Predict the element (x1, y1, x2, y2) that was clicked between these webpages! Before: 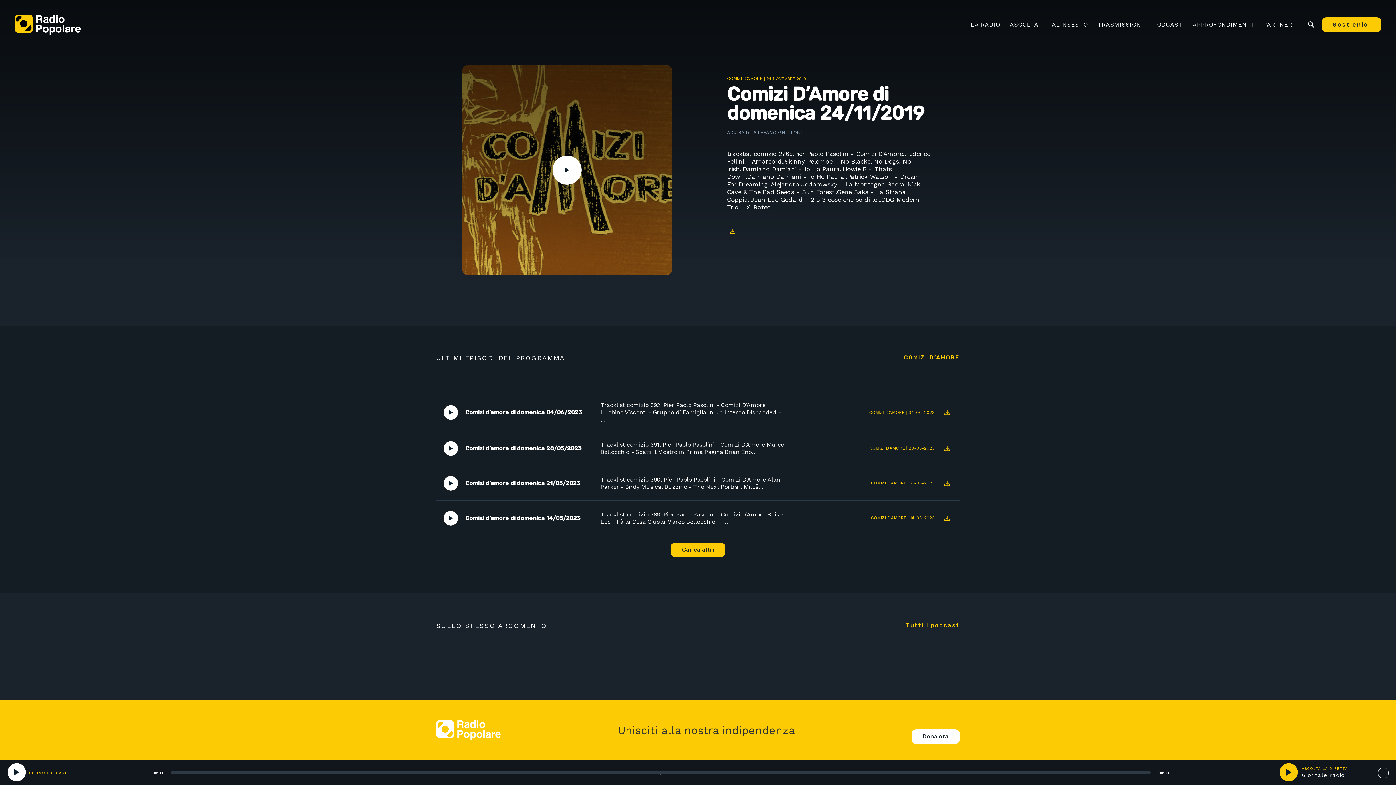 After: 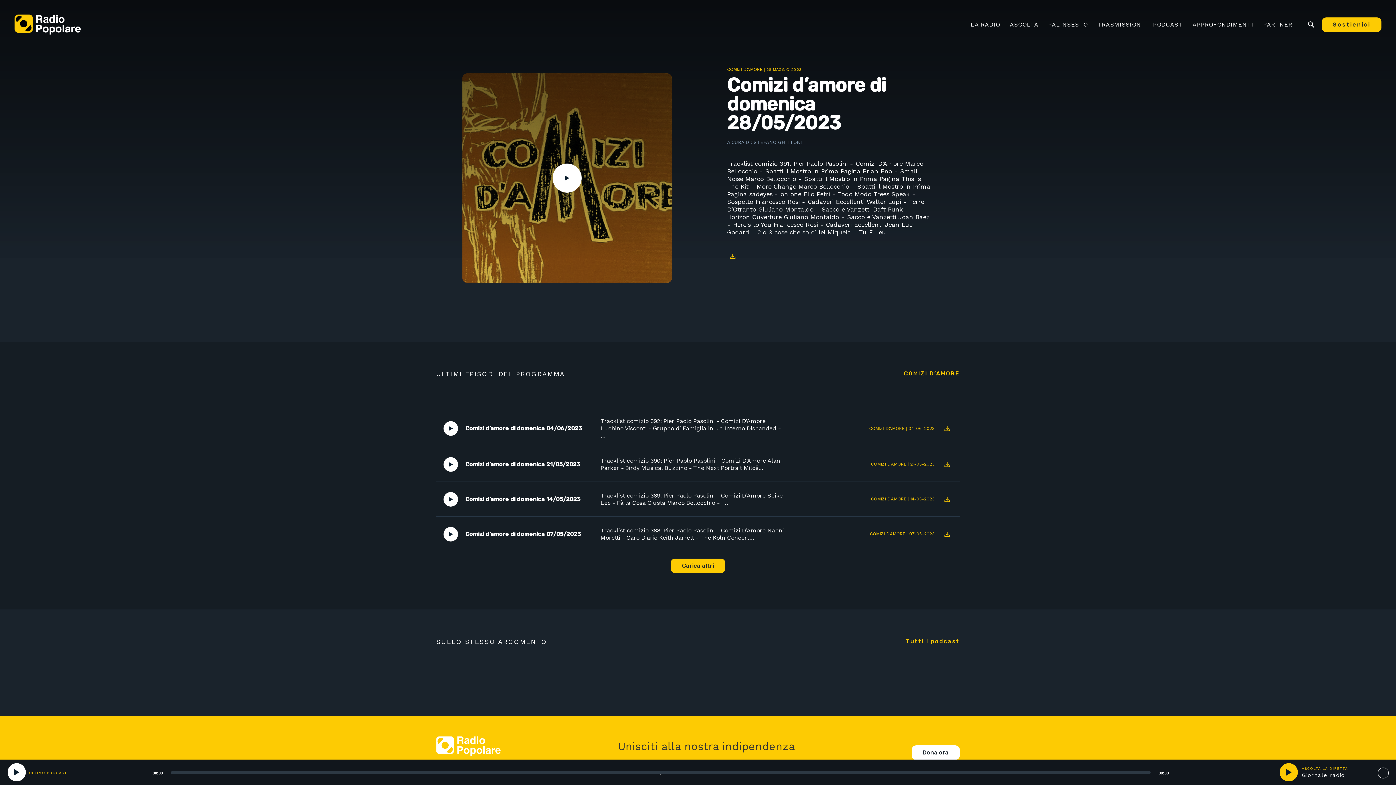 Action: label: Comizi d’amore di domenica 28/05/2023 bbox: (458, 445, 593, 451)